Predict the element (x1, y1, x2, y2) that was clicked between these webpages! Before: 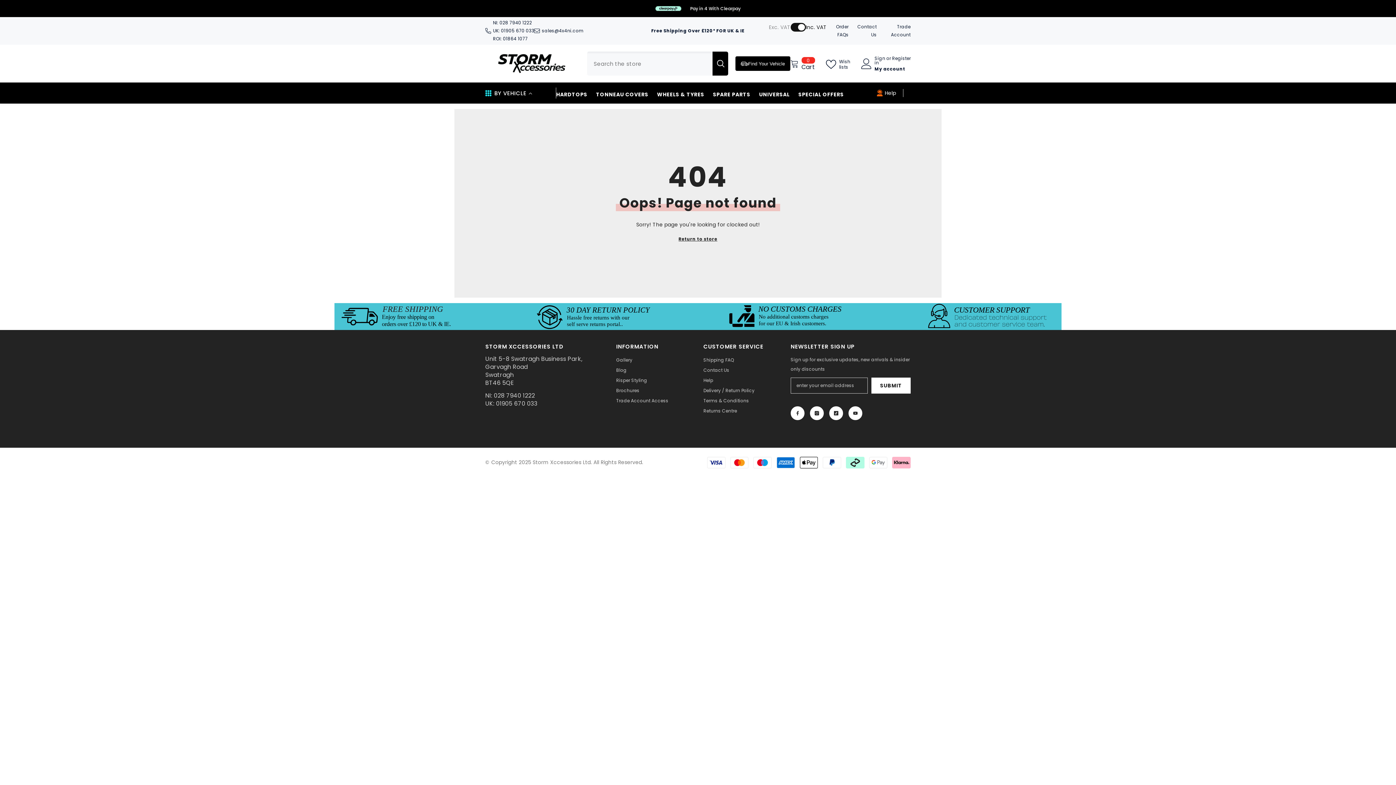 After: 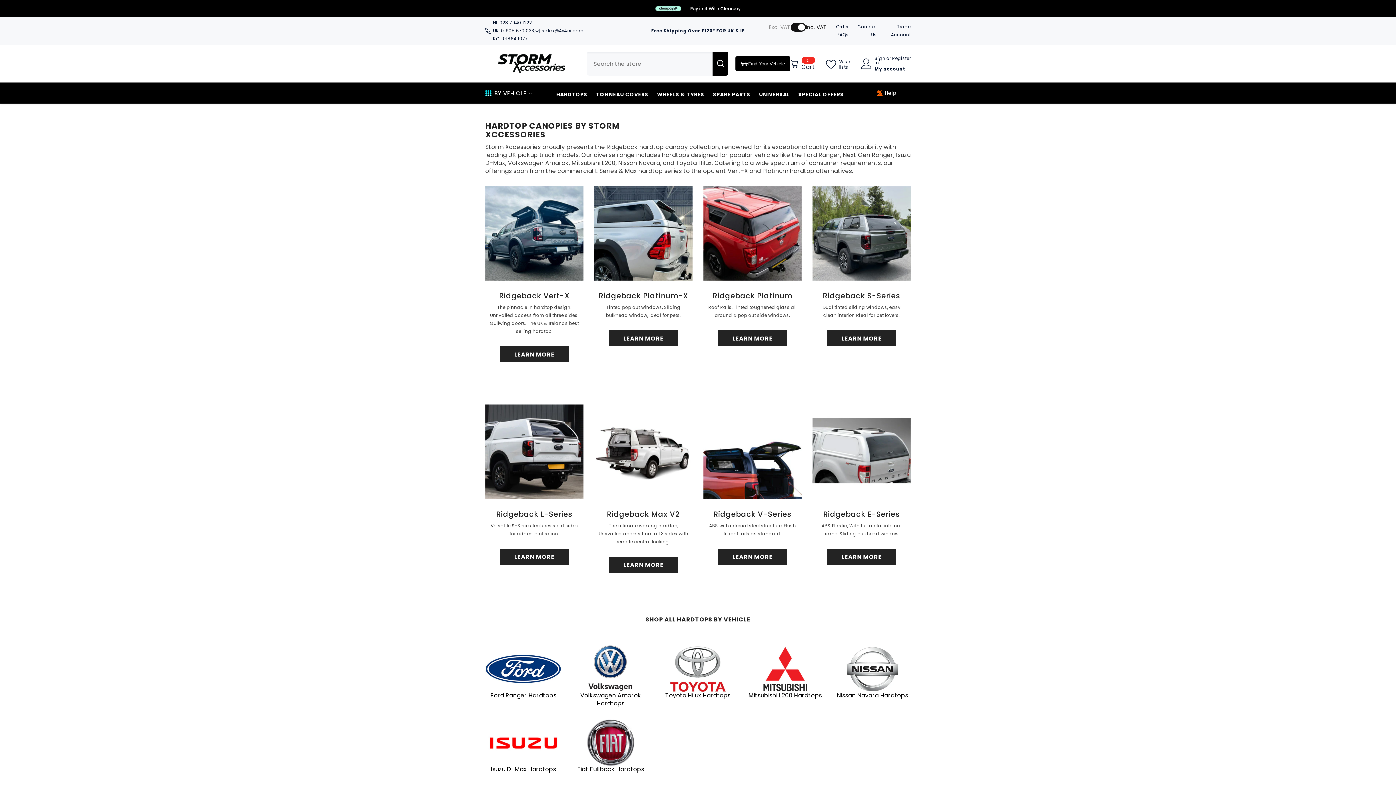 Action: bbox: (552, 90, 591, 103) label: HARDTOPS